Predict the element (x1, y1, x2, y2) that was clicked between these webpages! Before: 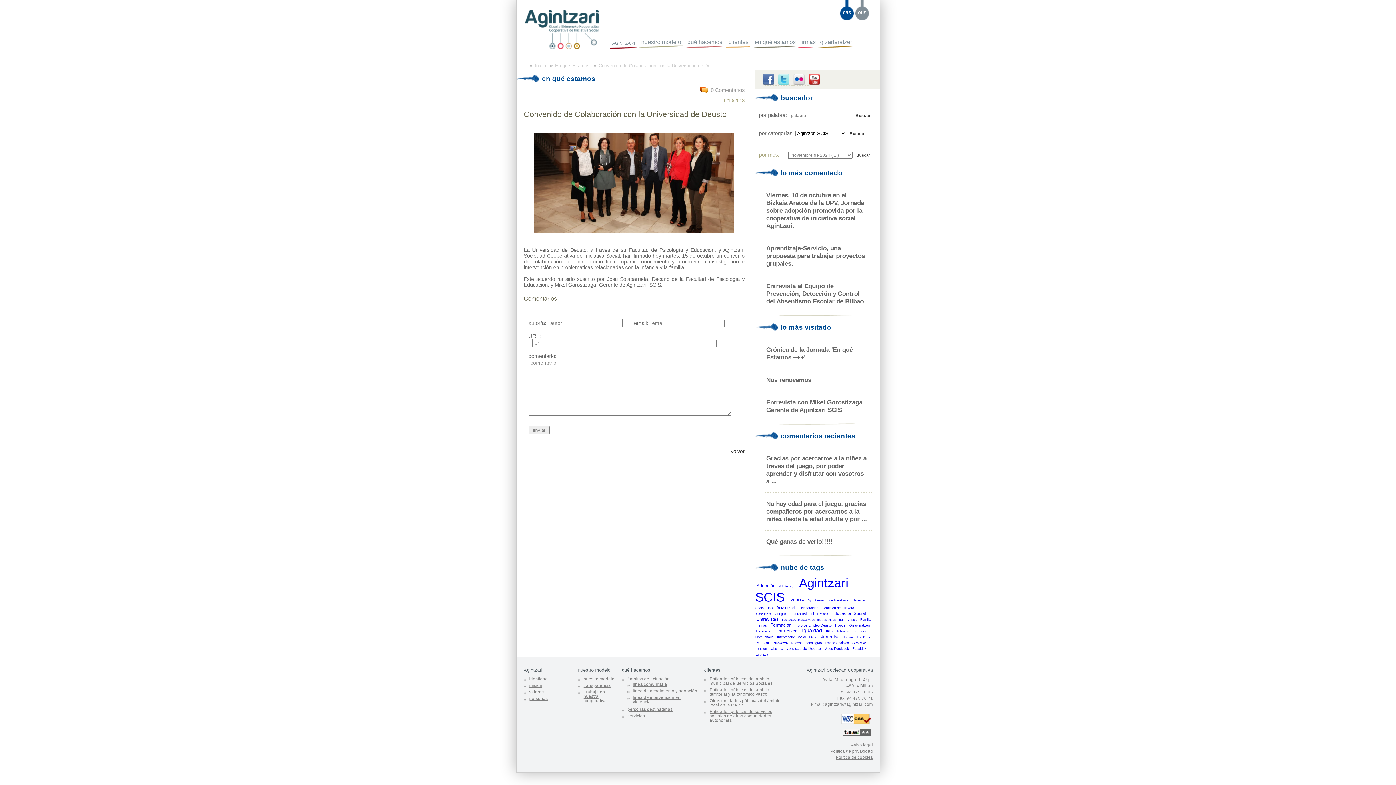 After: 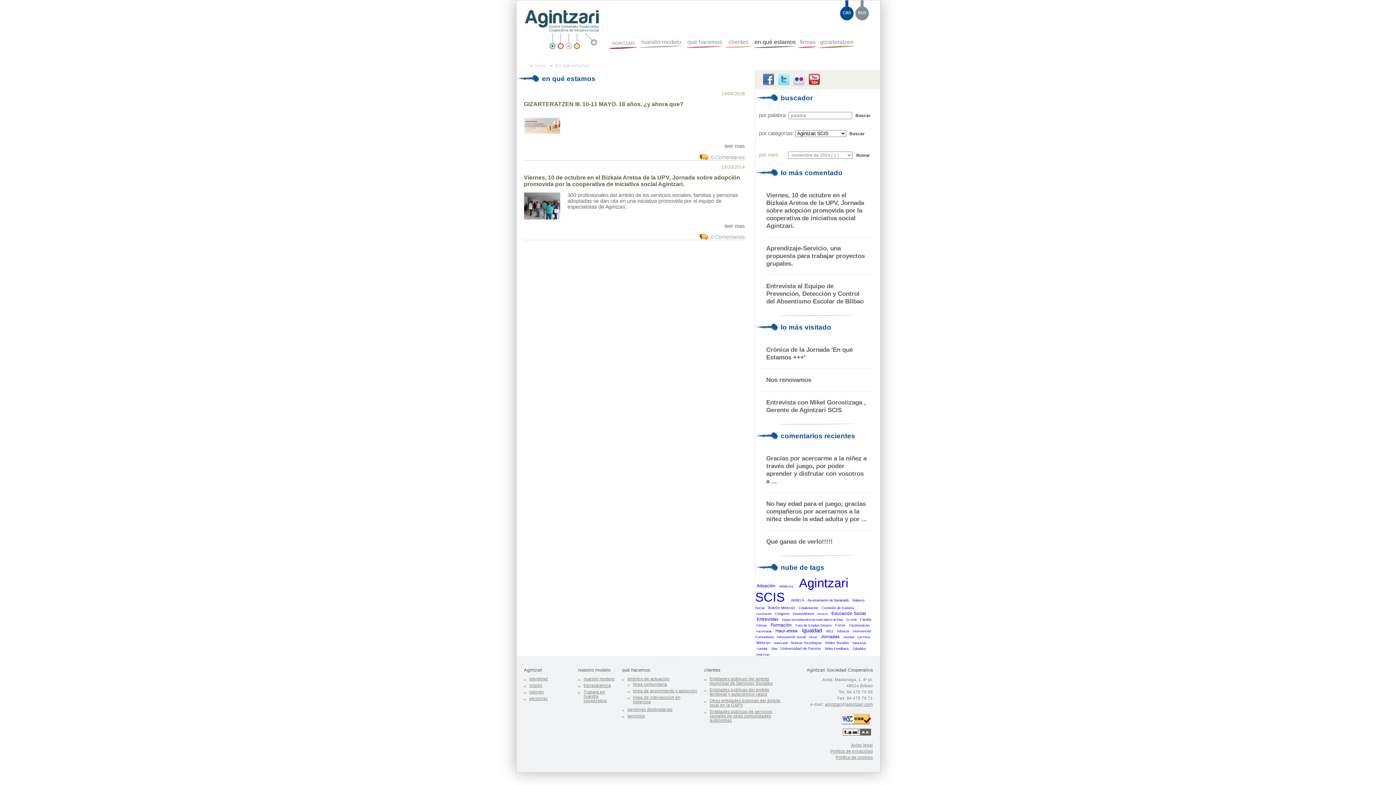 Action: label: Gizarteratzen bbox: (849, 624, 869, 627)